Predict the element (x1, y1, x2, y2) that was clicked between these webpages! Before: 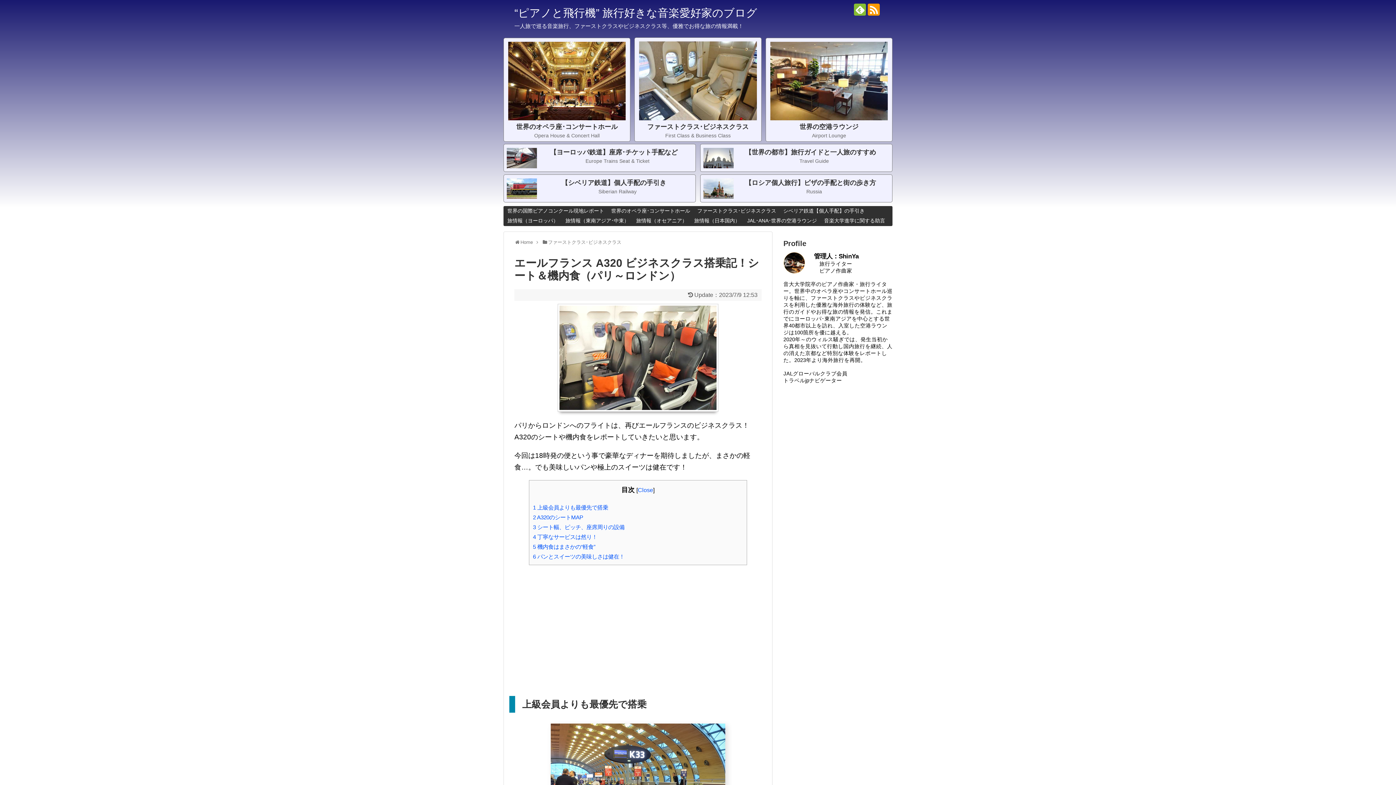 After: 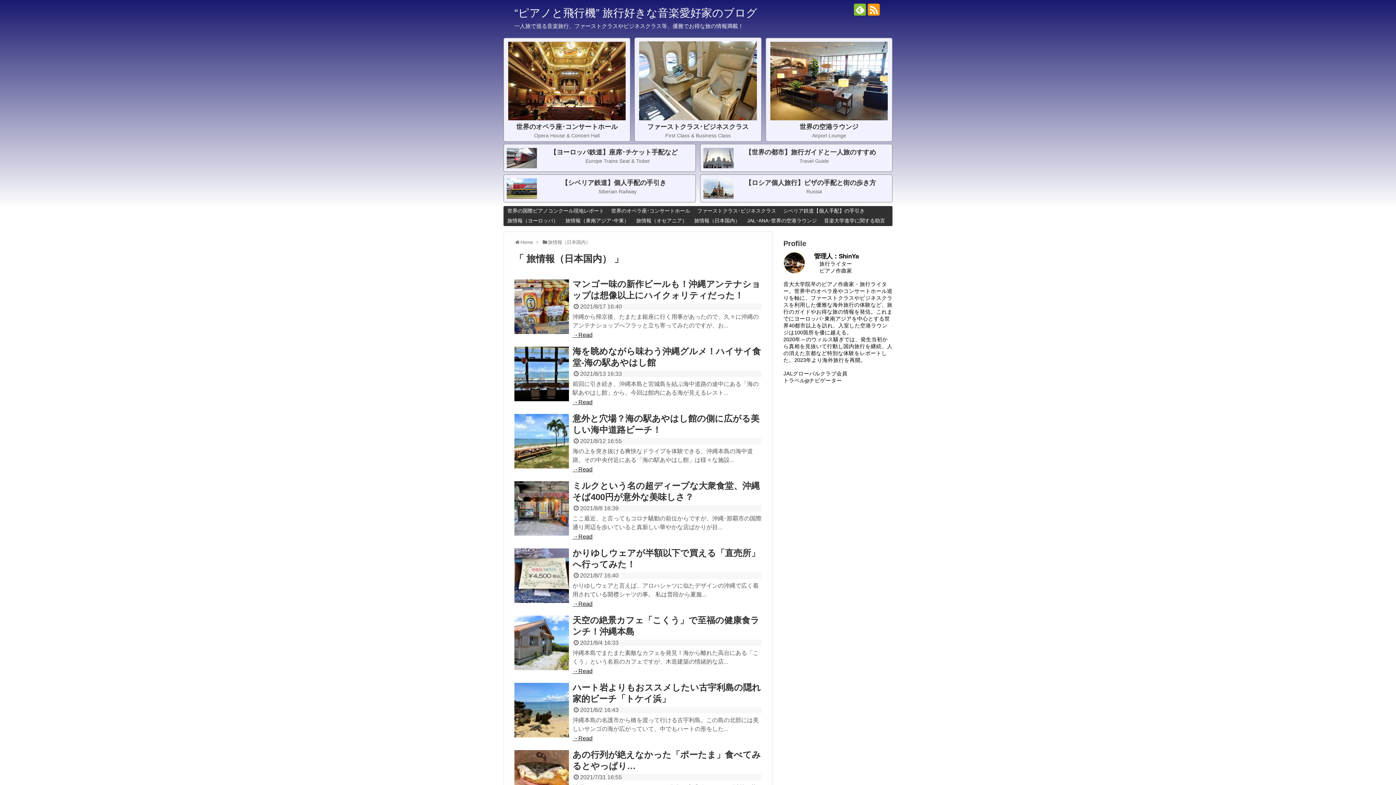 Action: bbox: (690, 216, 743, 225) label: 旅情報（日本国内）